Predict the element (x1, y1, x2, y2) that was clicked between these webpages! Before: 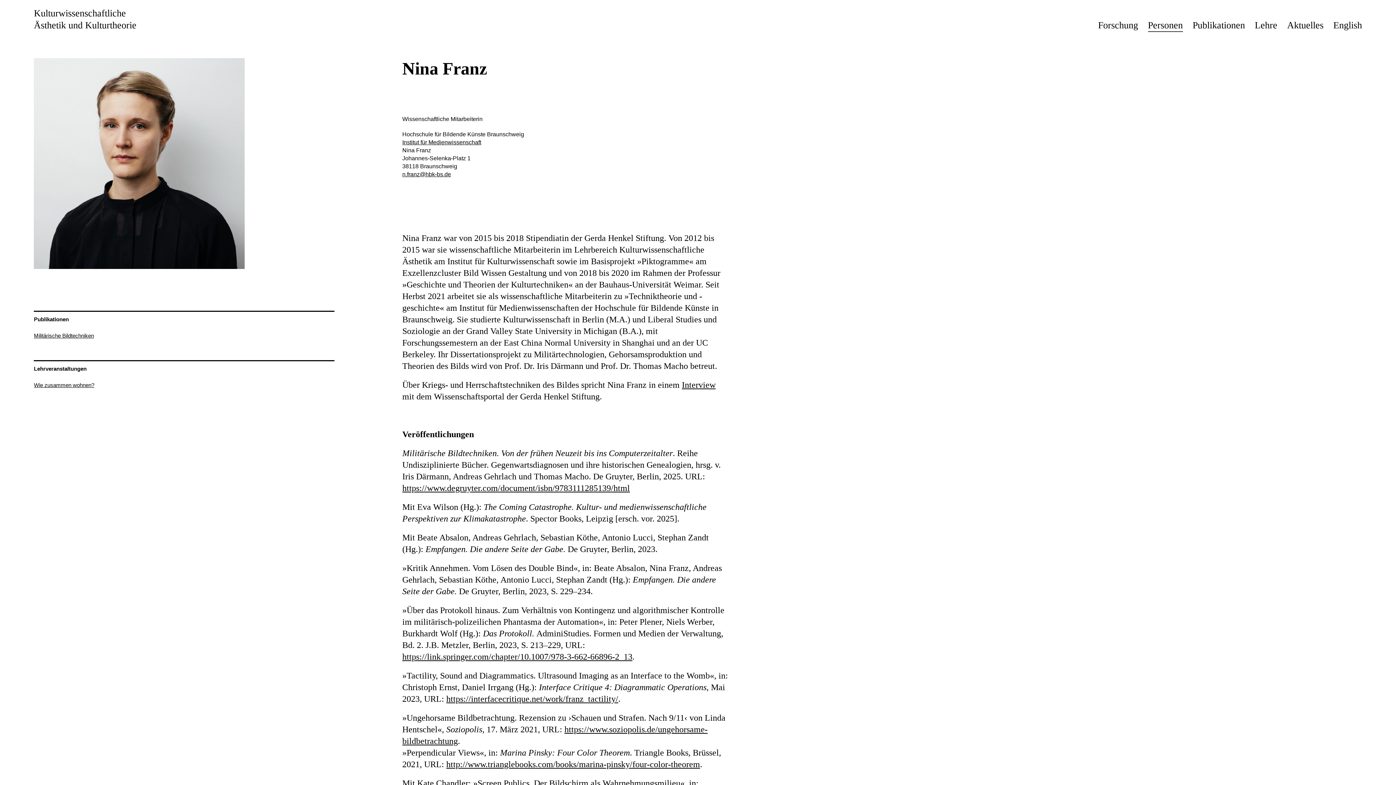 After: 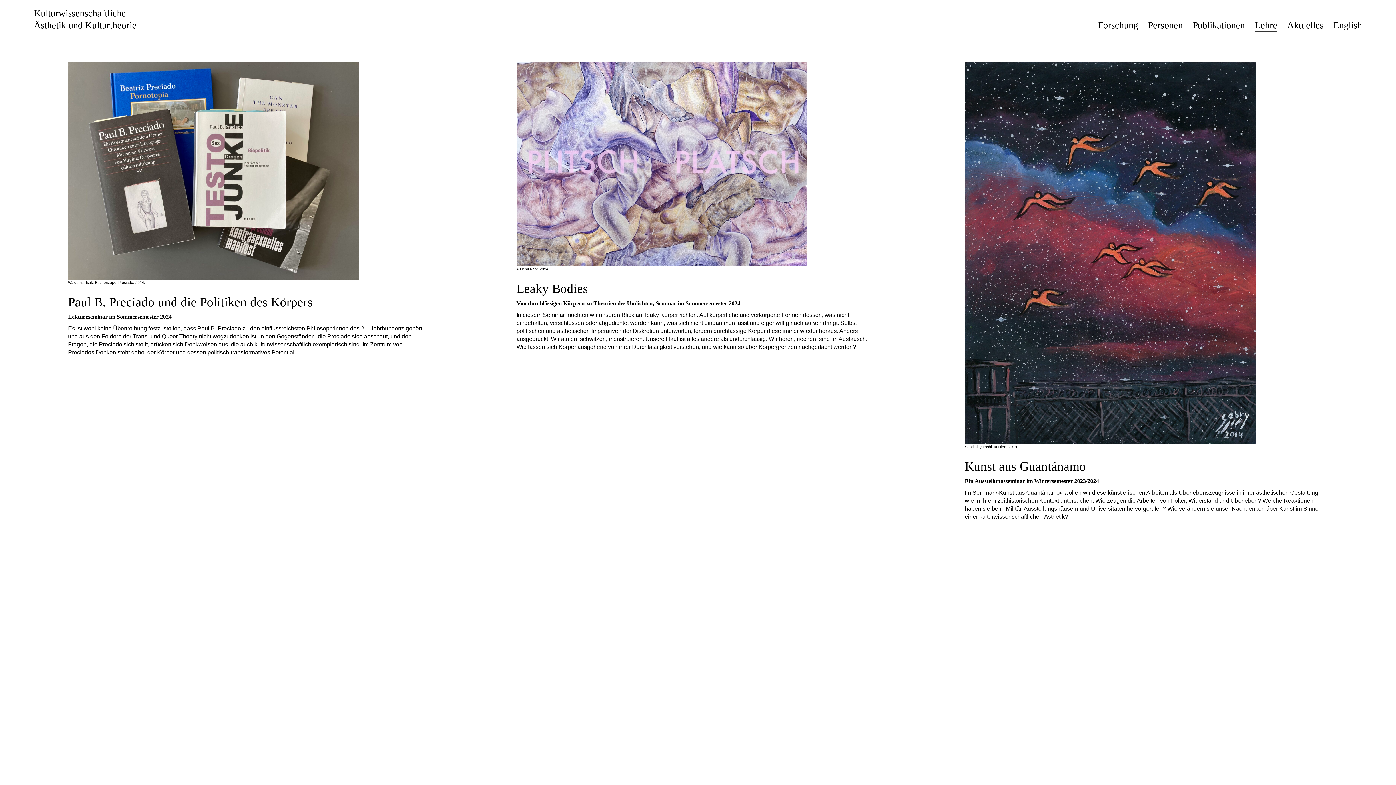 Action: bbox: (1255, 19, 1277, 31) label: Lehre